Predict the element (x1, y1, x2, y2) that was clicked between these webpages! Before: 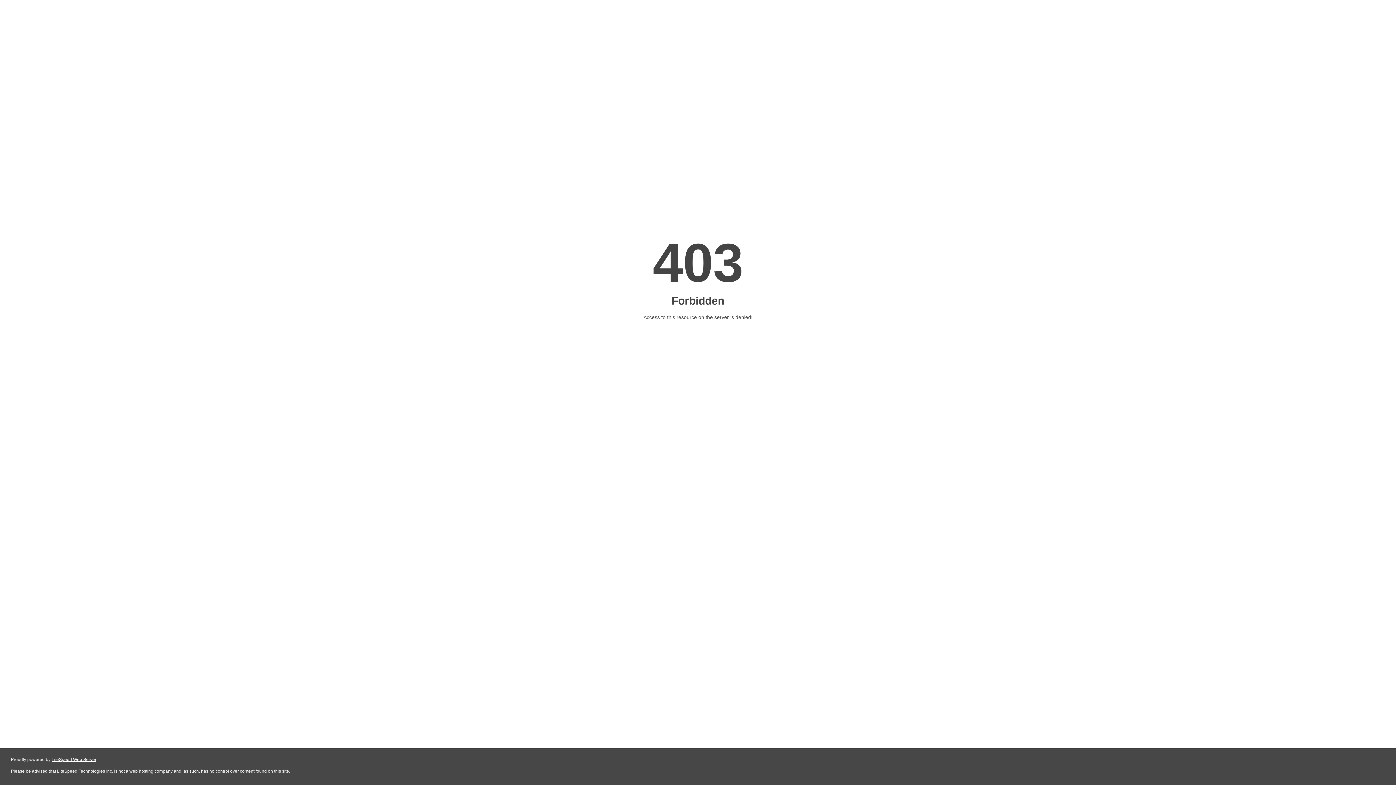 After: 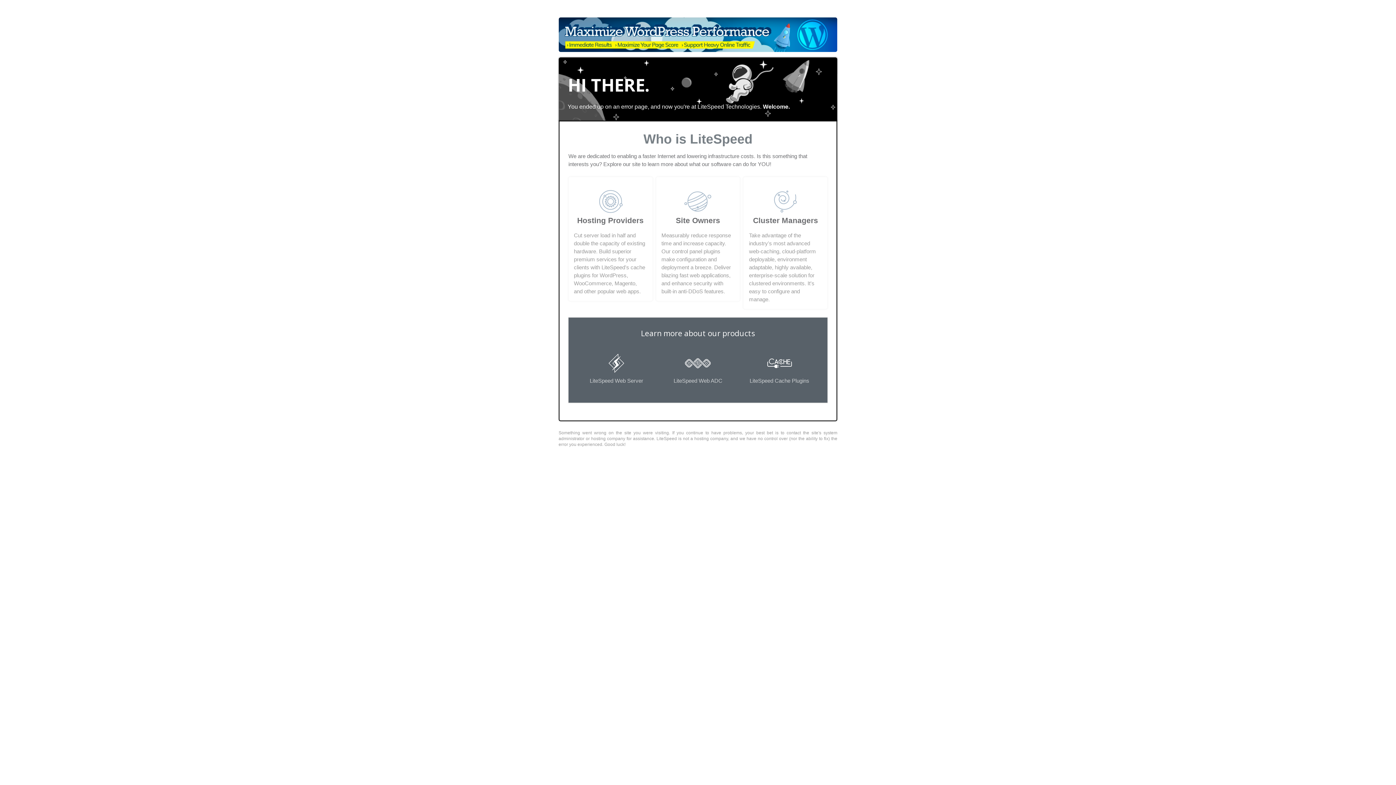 Action: label: LiteSpeed Web Server bbox: (51, 757, 96, 762)